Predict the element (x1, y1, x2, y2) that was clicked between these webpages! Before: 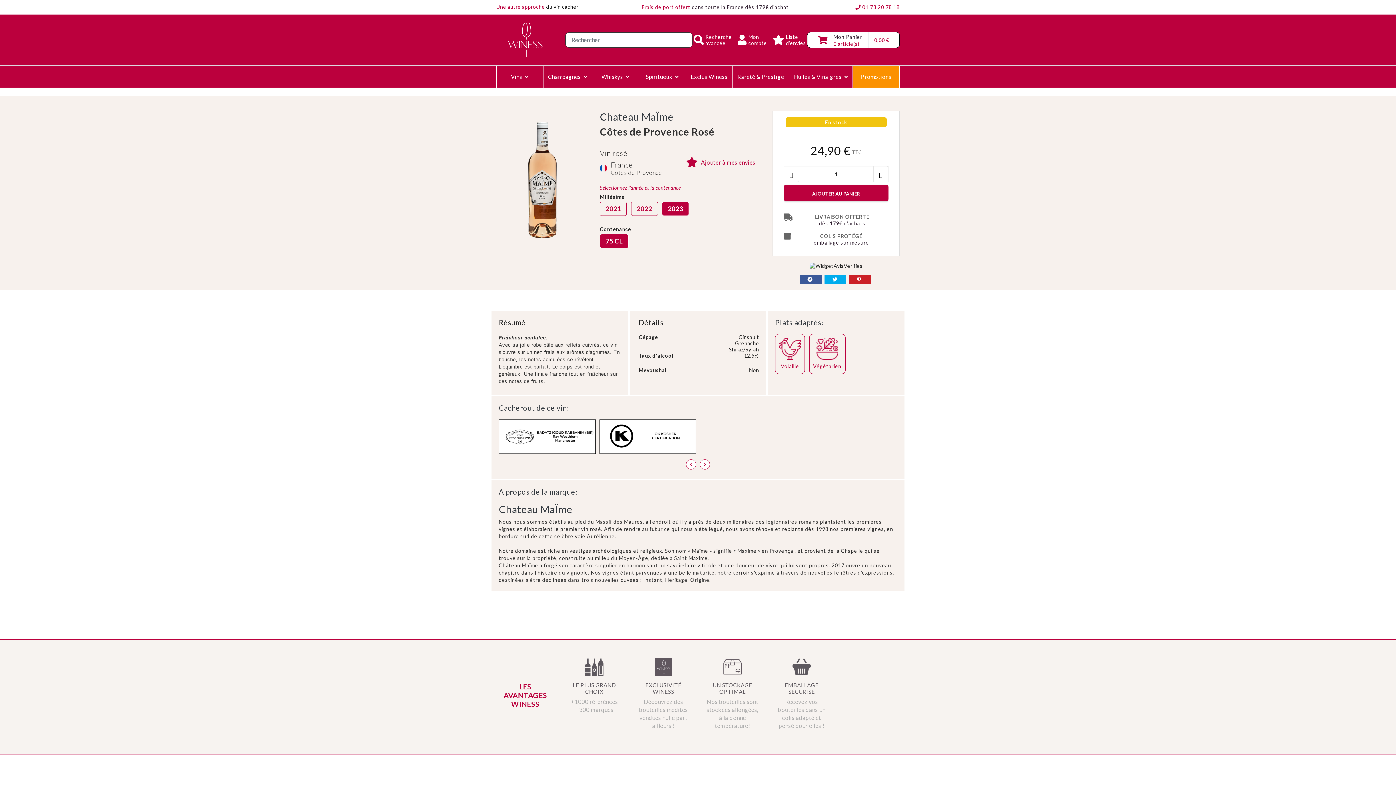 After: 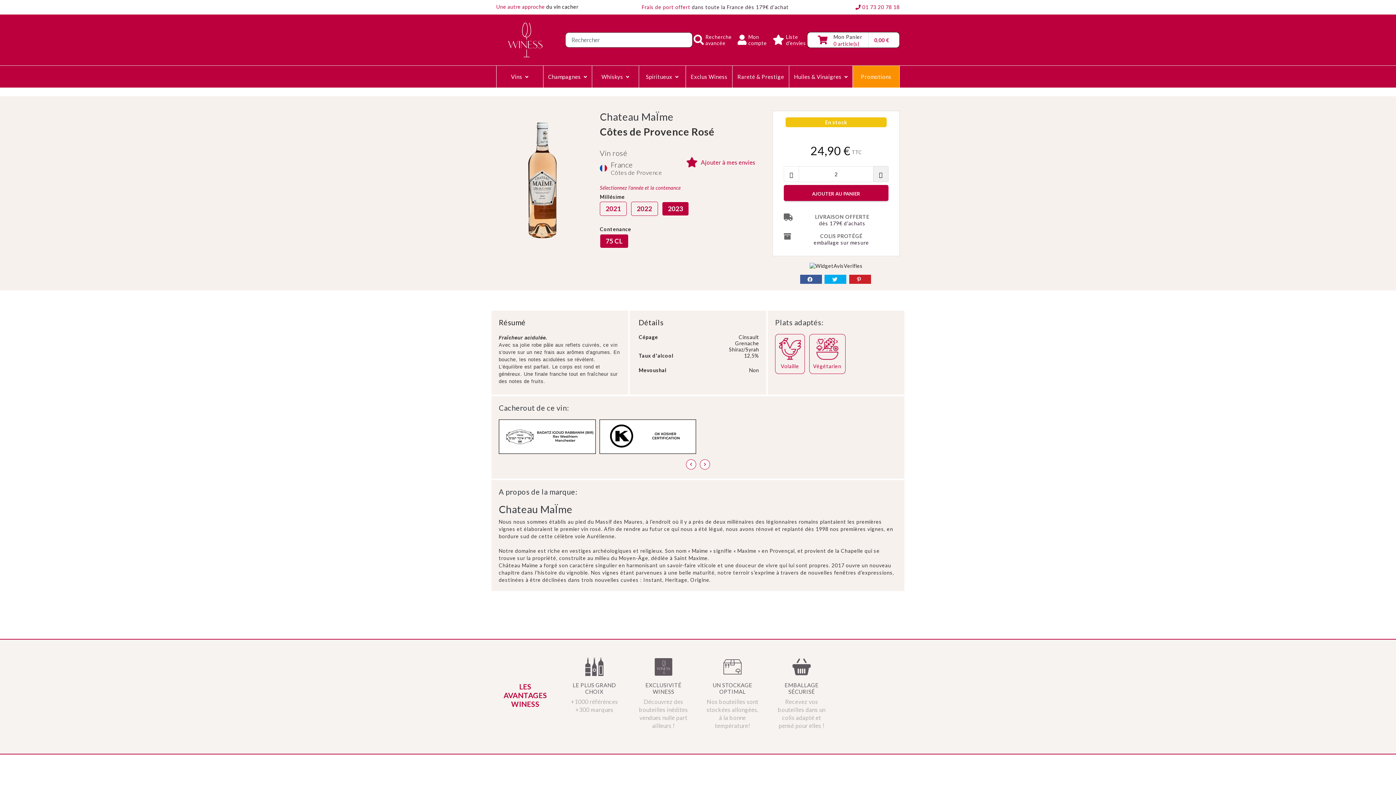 Action: bbox: (873, 166, 888, 182)